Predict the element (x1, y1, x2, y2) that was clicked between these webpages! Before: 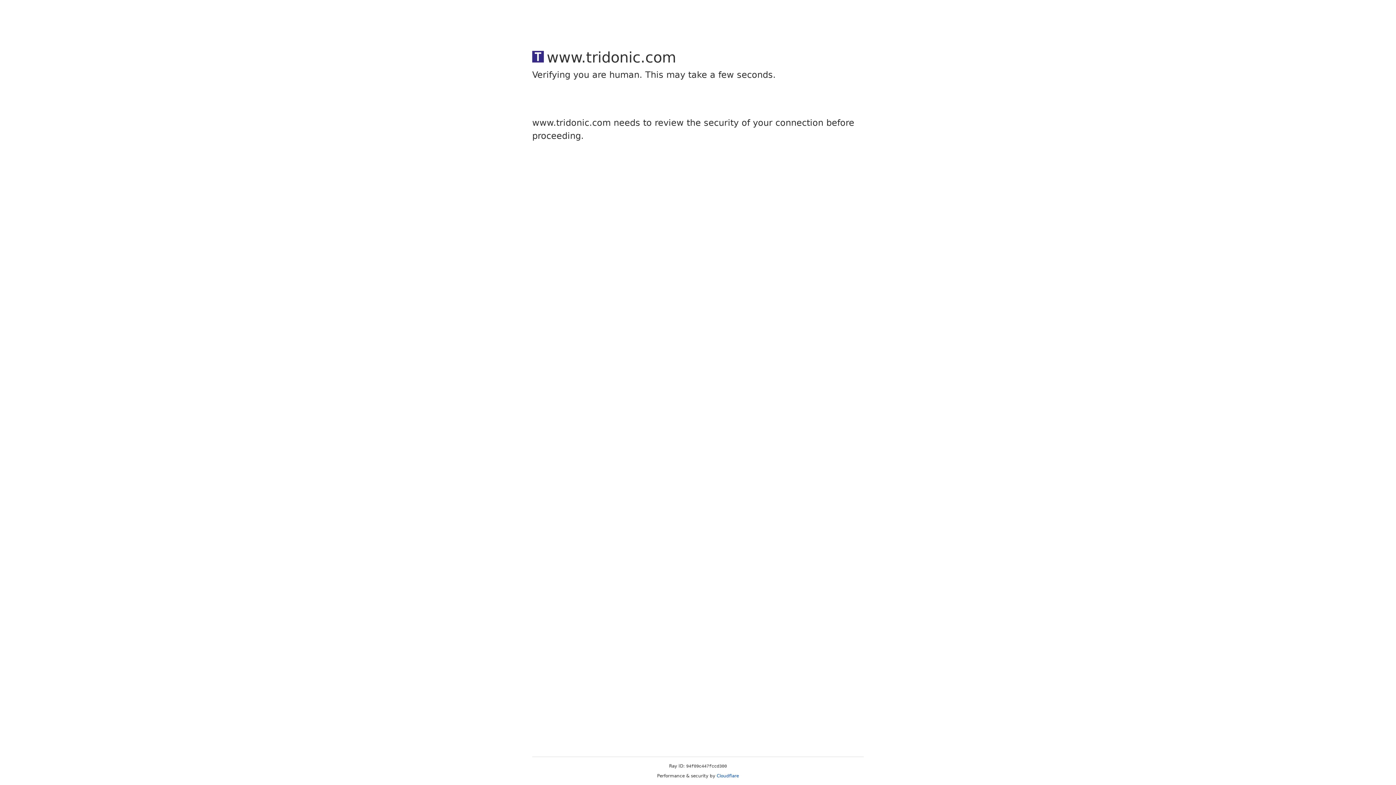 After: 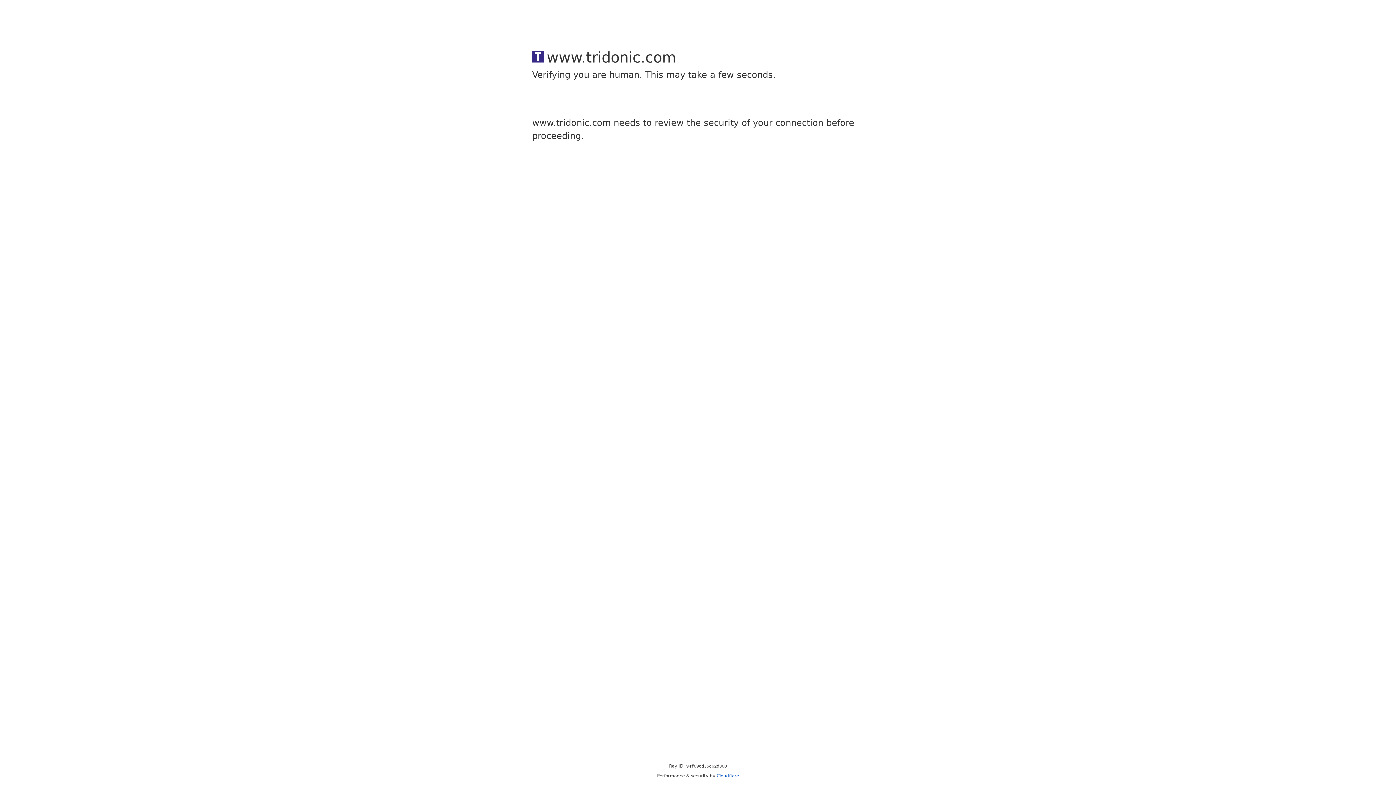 Action: bbox: (716, 773, 739, 778) label: Cloudflare